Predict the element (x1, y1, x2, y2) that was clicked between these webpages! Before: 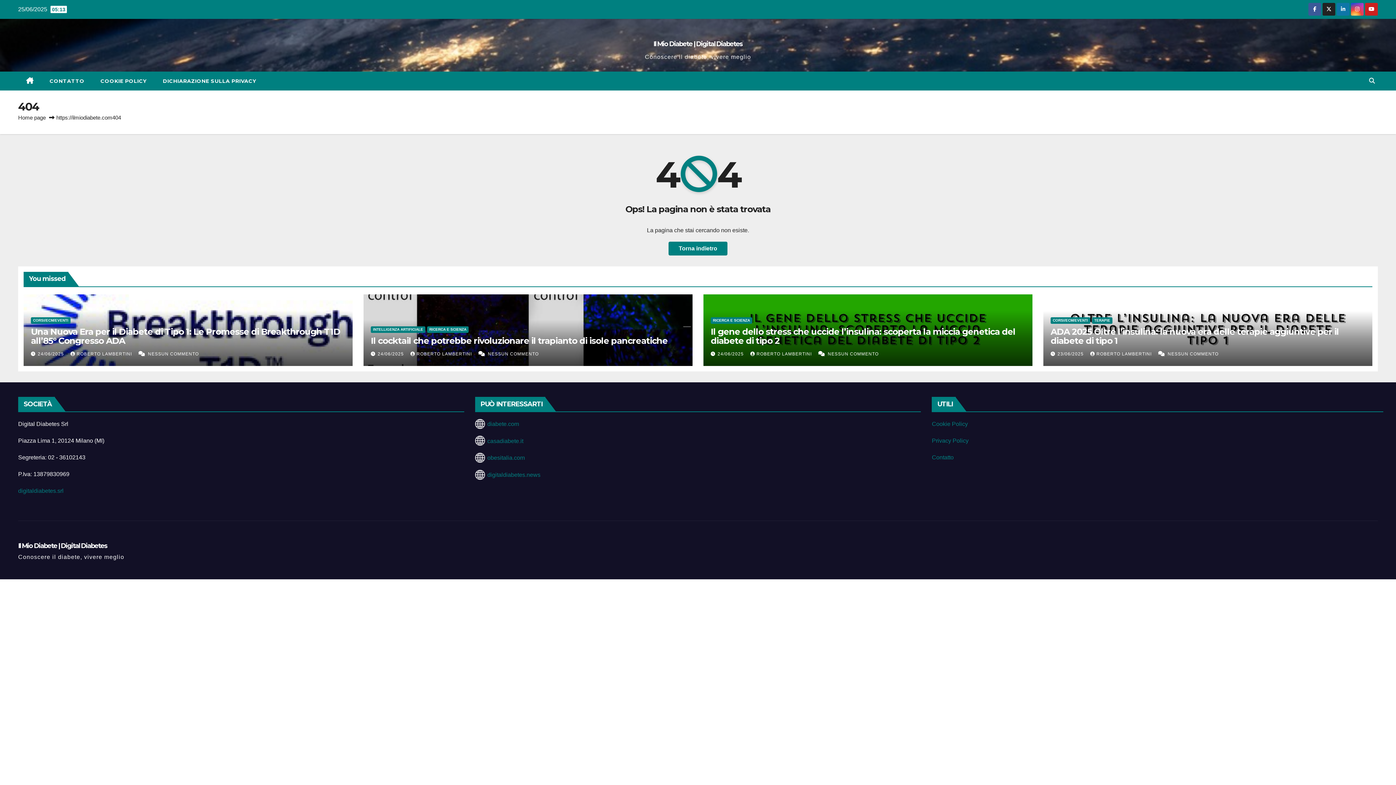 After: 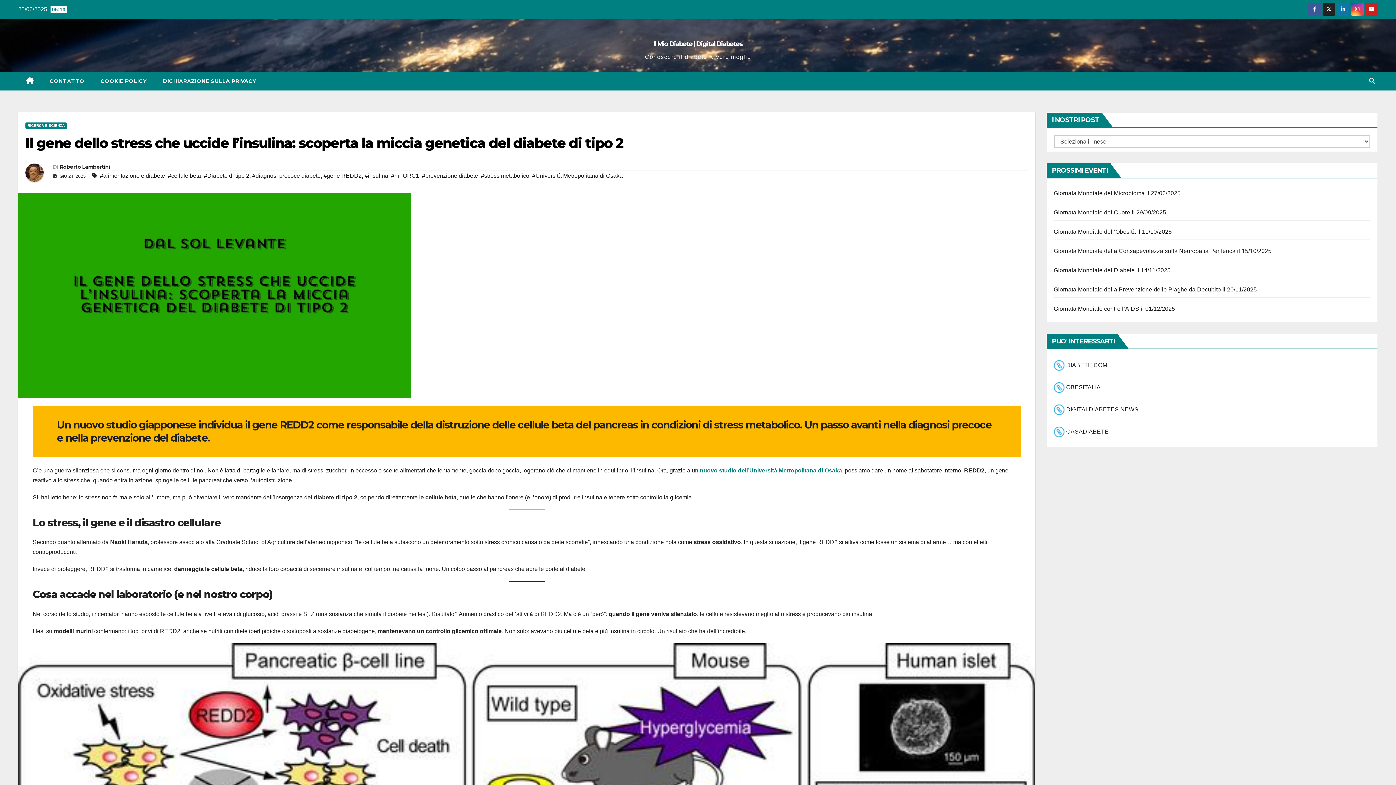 Action: bbox: (710, 326, 1015, 346) label: Il gene dello stress che uccide l’insulina: scoperta la miccia genetica del diabete di tipo 2